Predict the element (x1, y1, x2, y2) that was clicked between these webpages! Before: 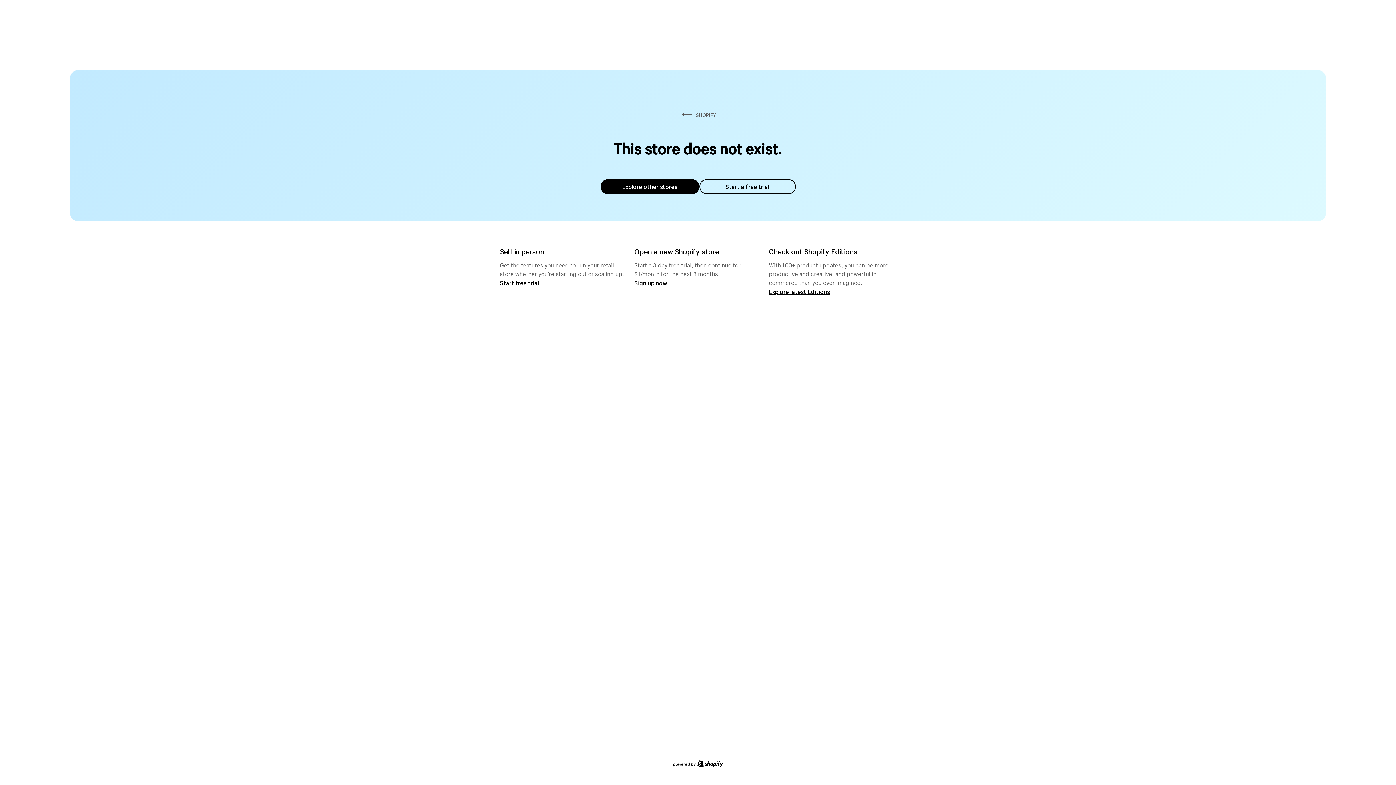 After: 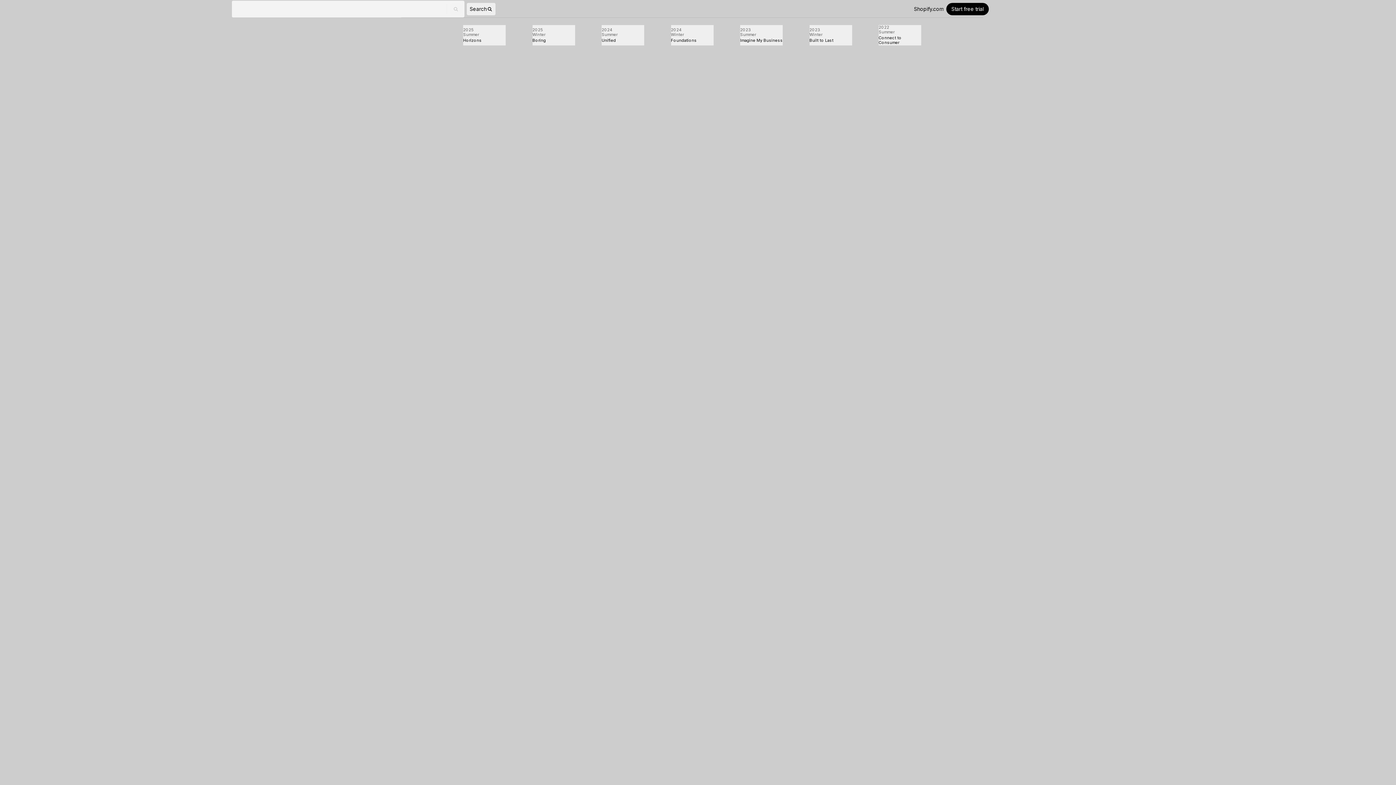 Action: bbox: (769, 287, 830, 295) label: Explore latest Editions